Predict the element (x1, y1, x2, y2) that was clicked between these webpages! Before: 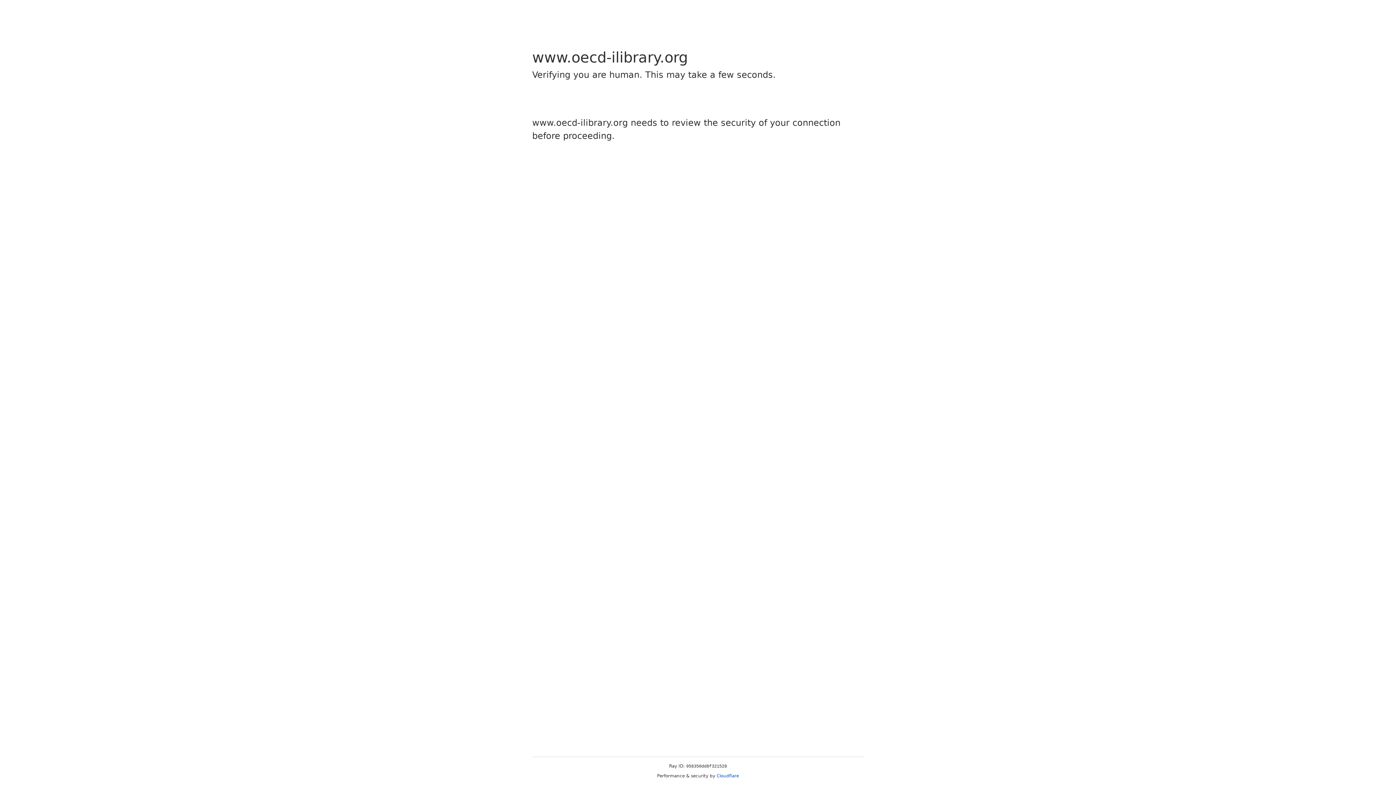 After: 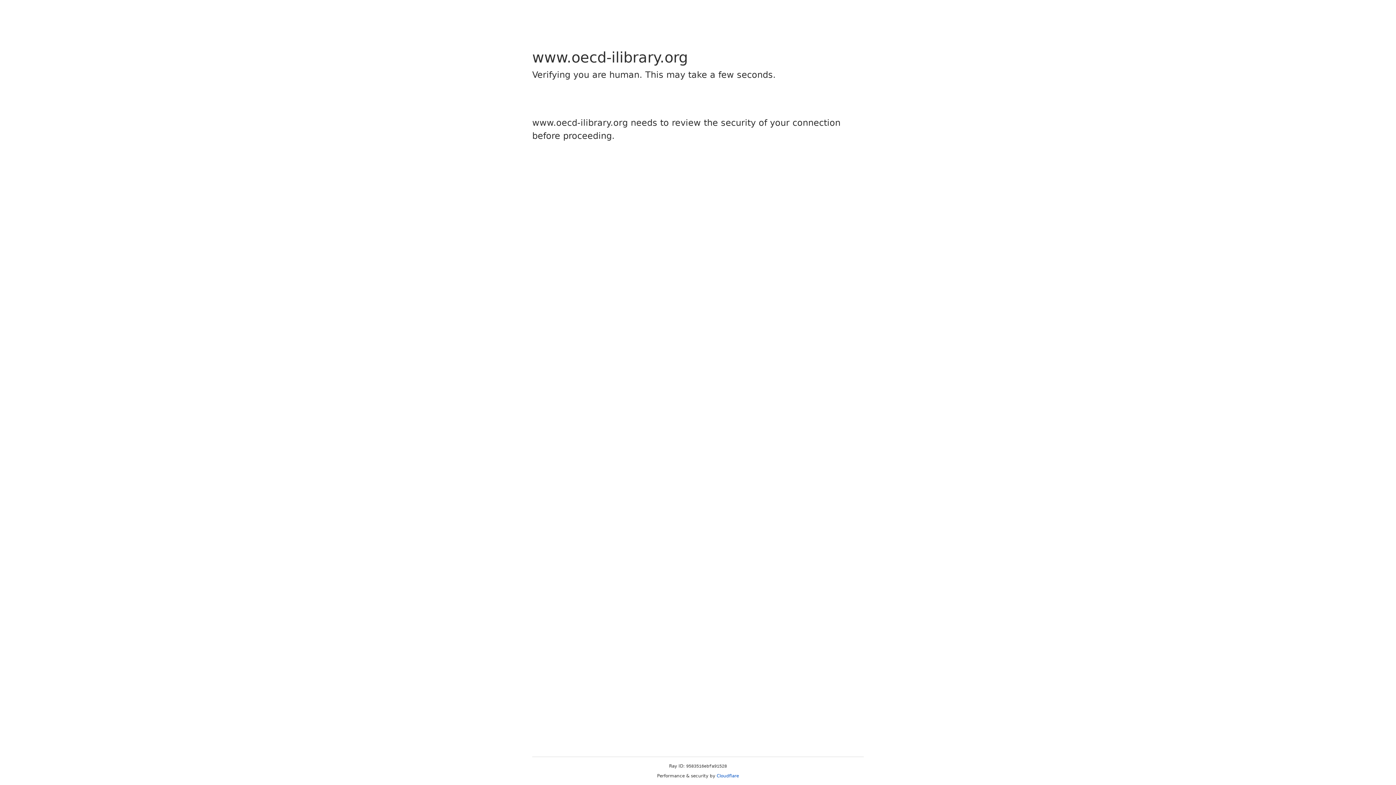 Action: bbox: (716, 773, 739, 778) label: Cloudflare